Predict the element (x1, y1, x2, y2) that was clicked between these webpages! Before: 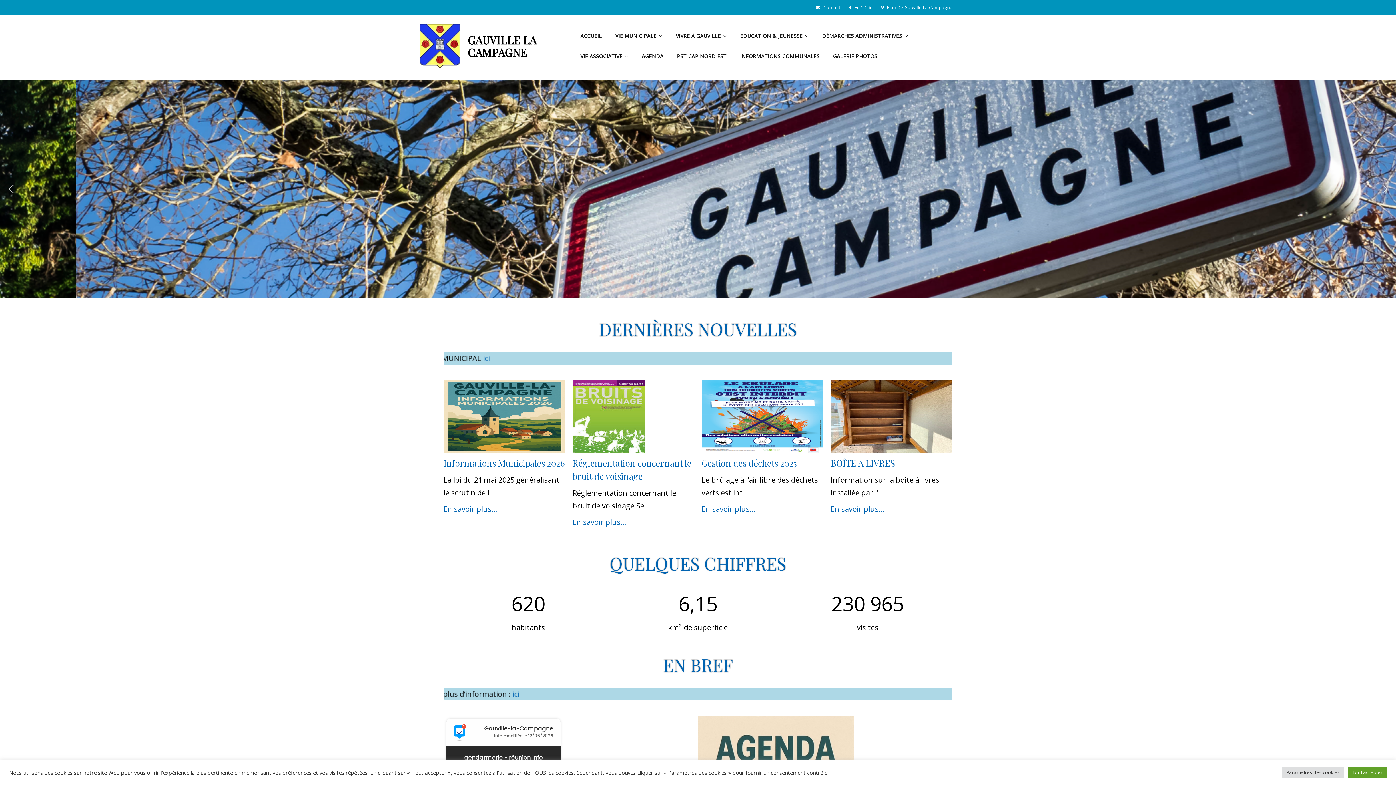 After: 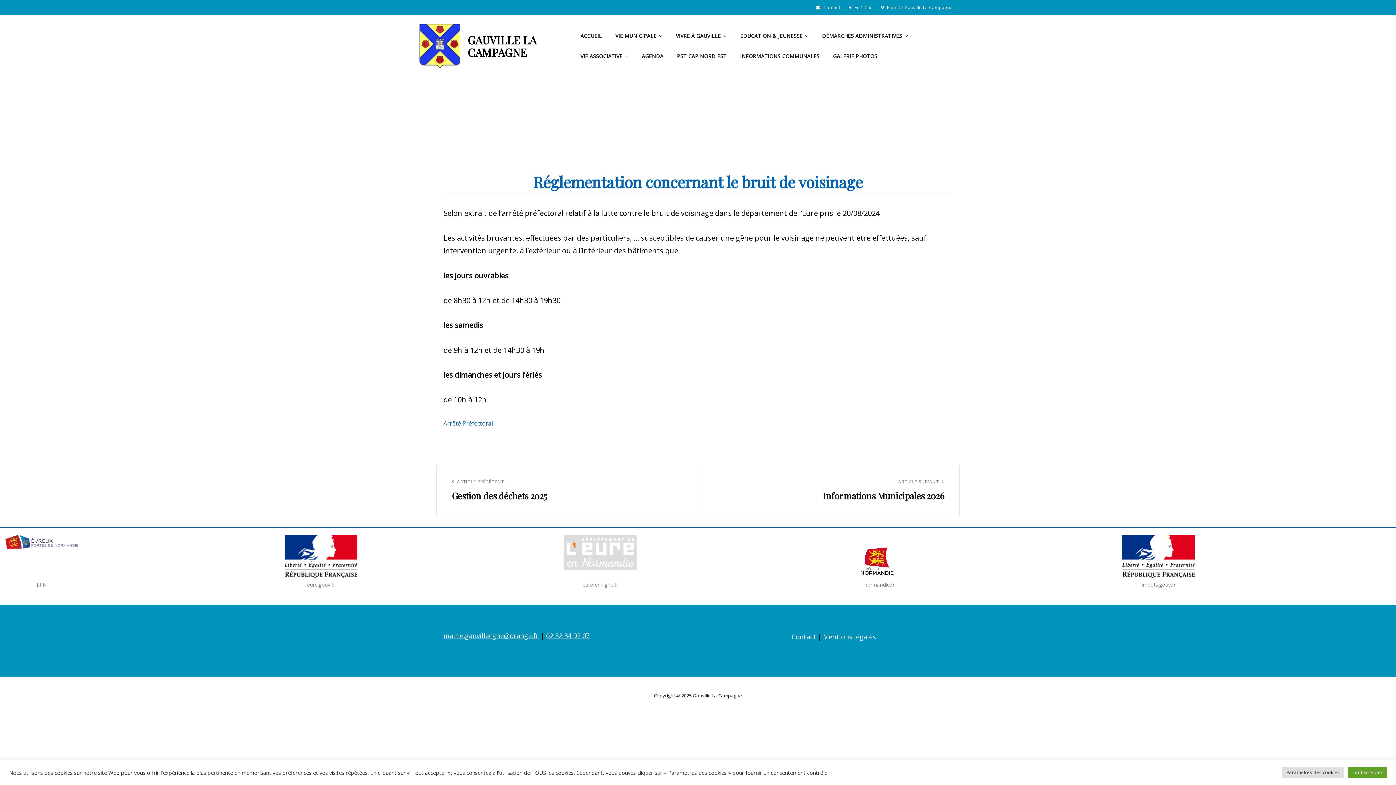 Action: bbox: (572, 380, 645, 453)